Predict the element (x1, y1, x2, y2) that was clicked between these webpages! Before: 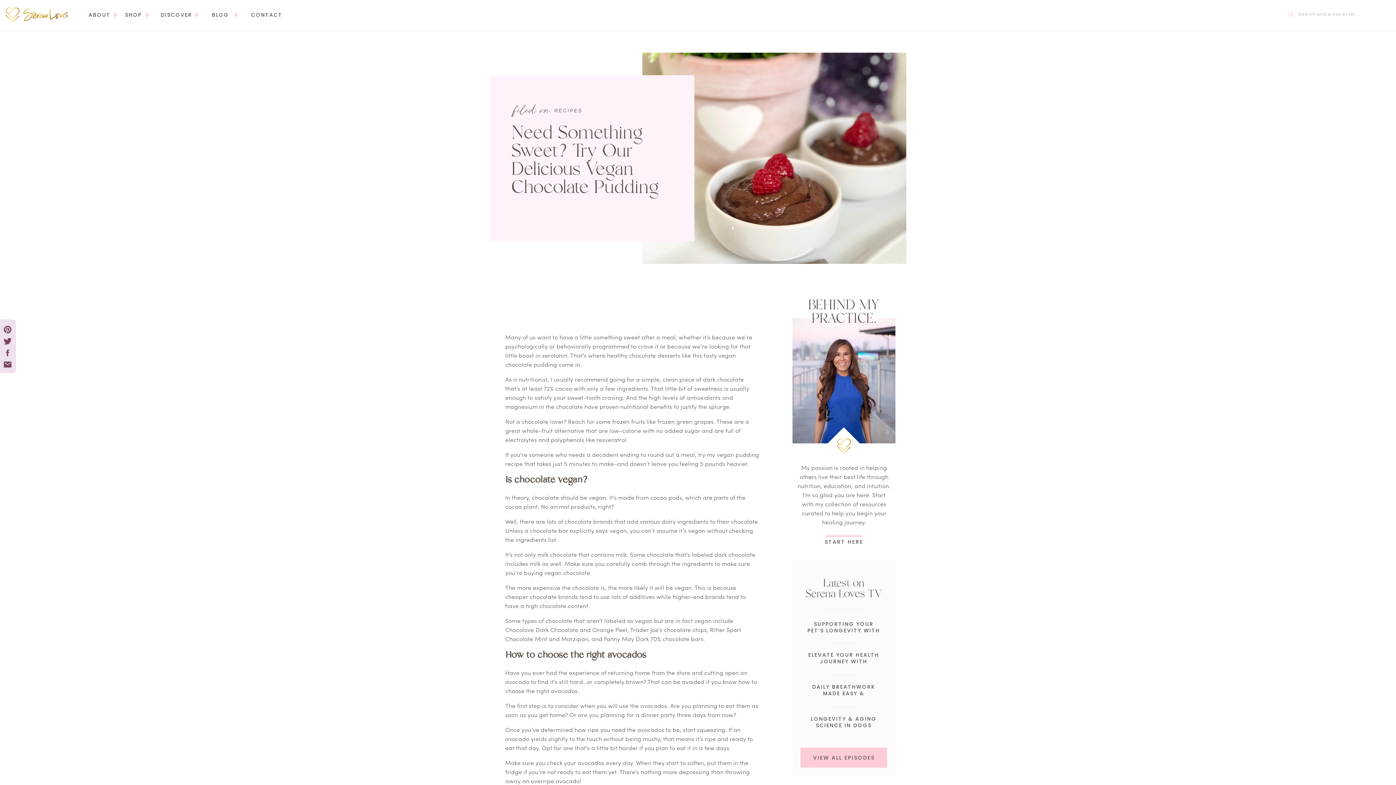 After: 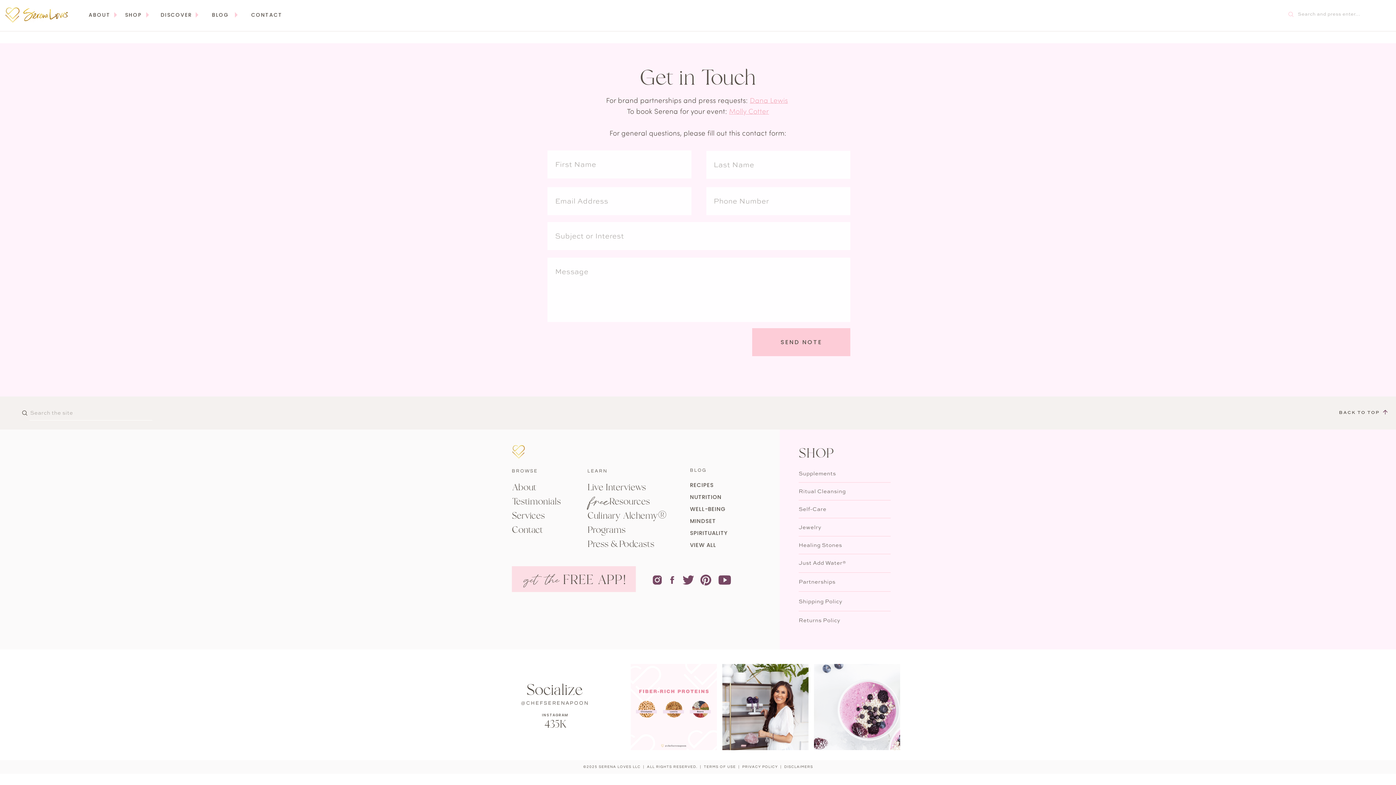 Action: bbox: (251, 10, 283, 18) label: CONTACT